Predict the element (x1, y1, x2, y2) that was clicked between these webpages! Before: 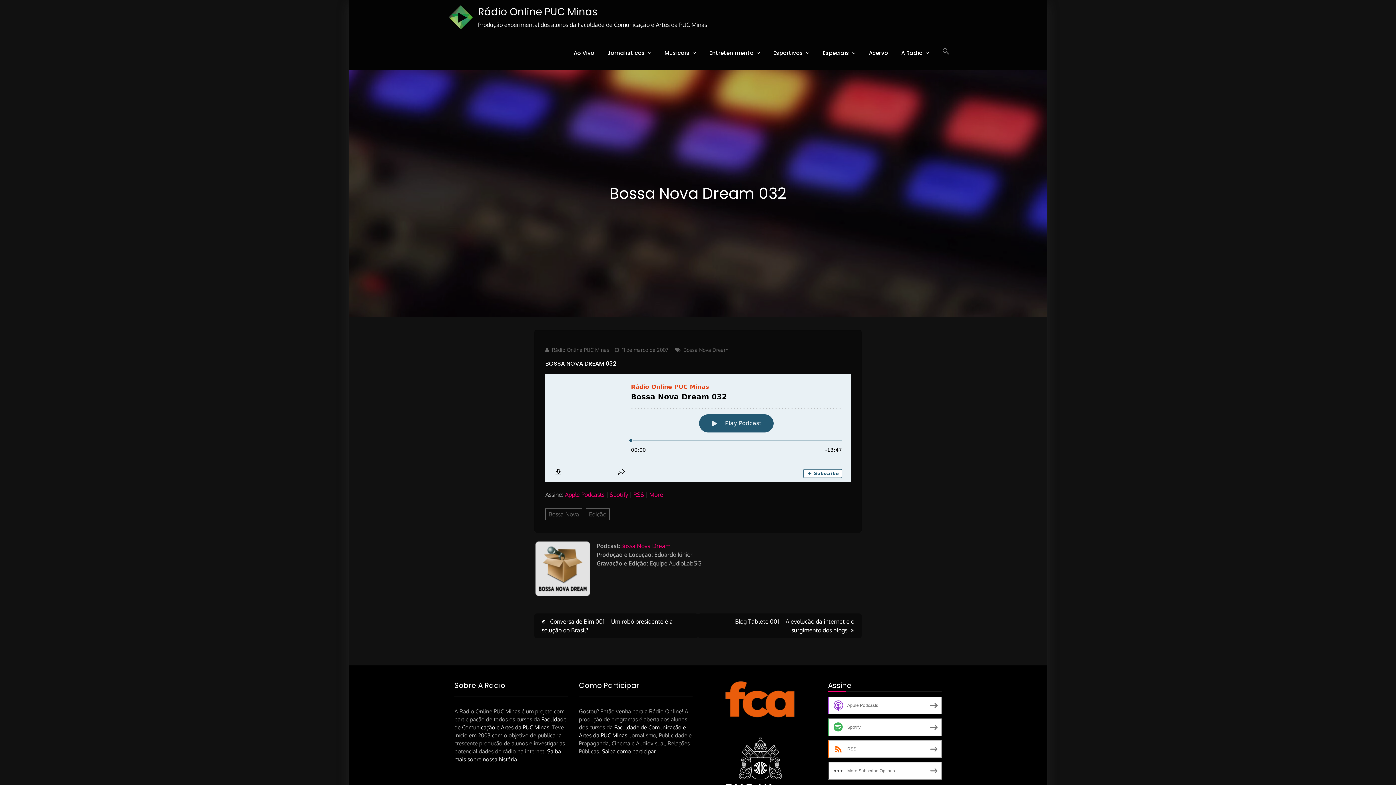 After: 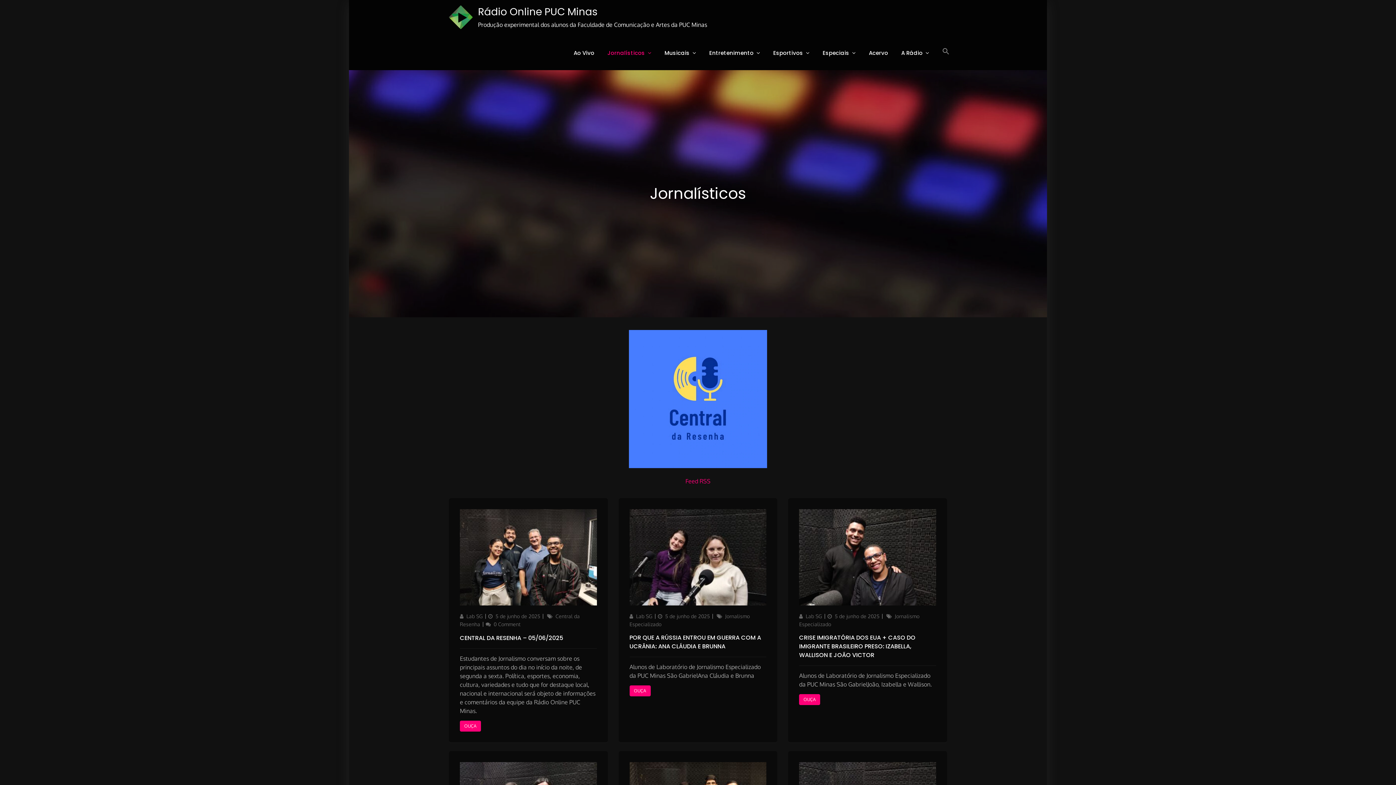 Action: label: Jornalísticos bbox: (601, 36, 658, 70)